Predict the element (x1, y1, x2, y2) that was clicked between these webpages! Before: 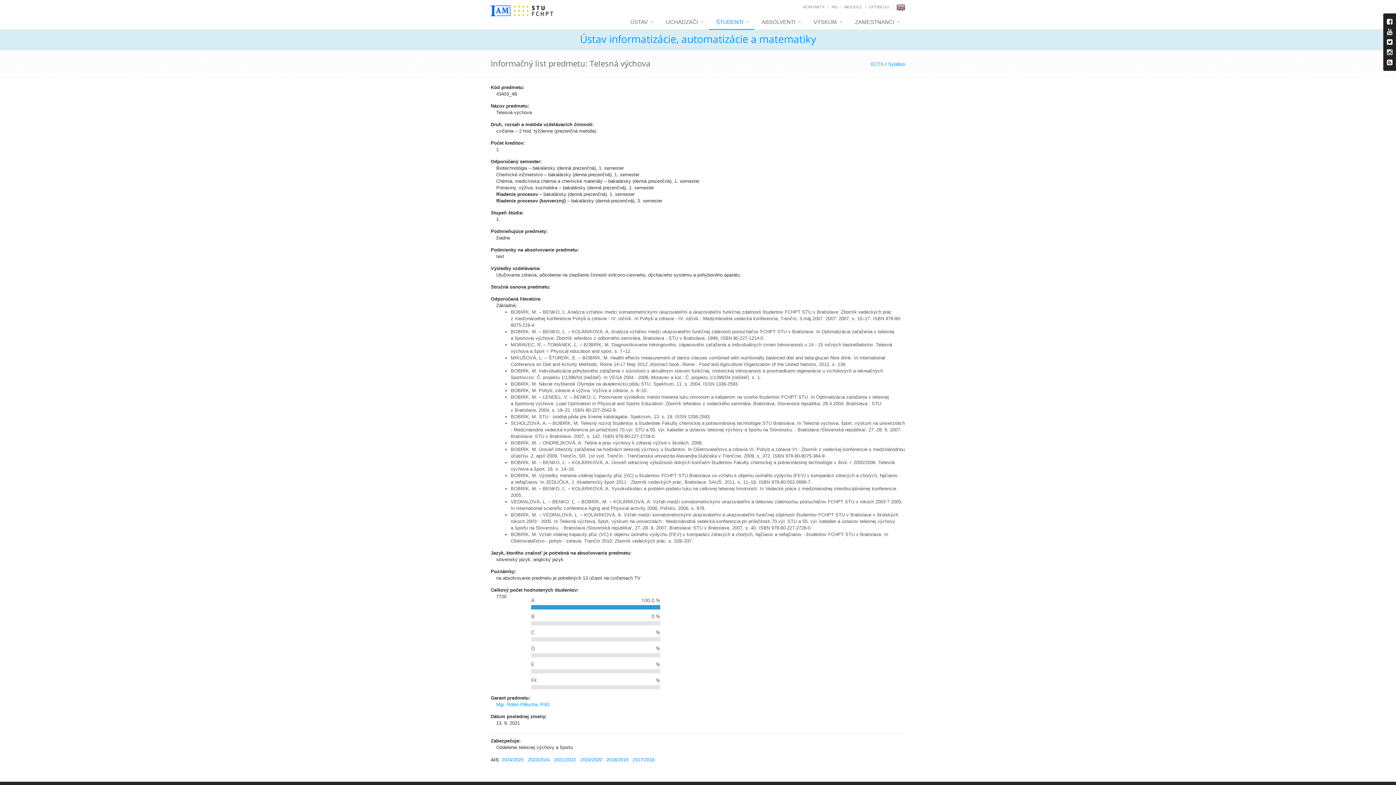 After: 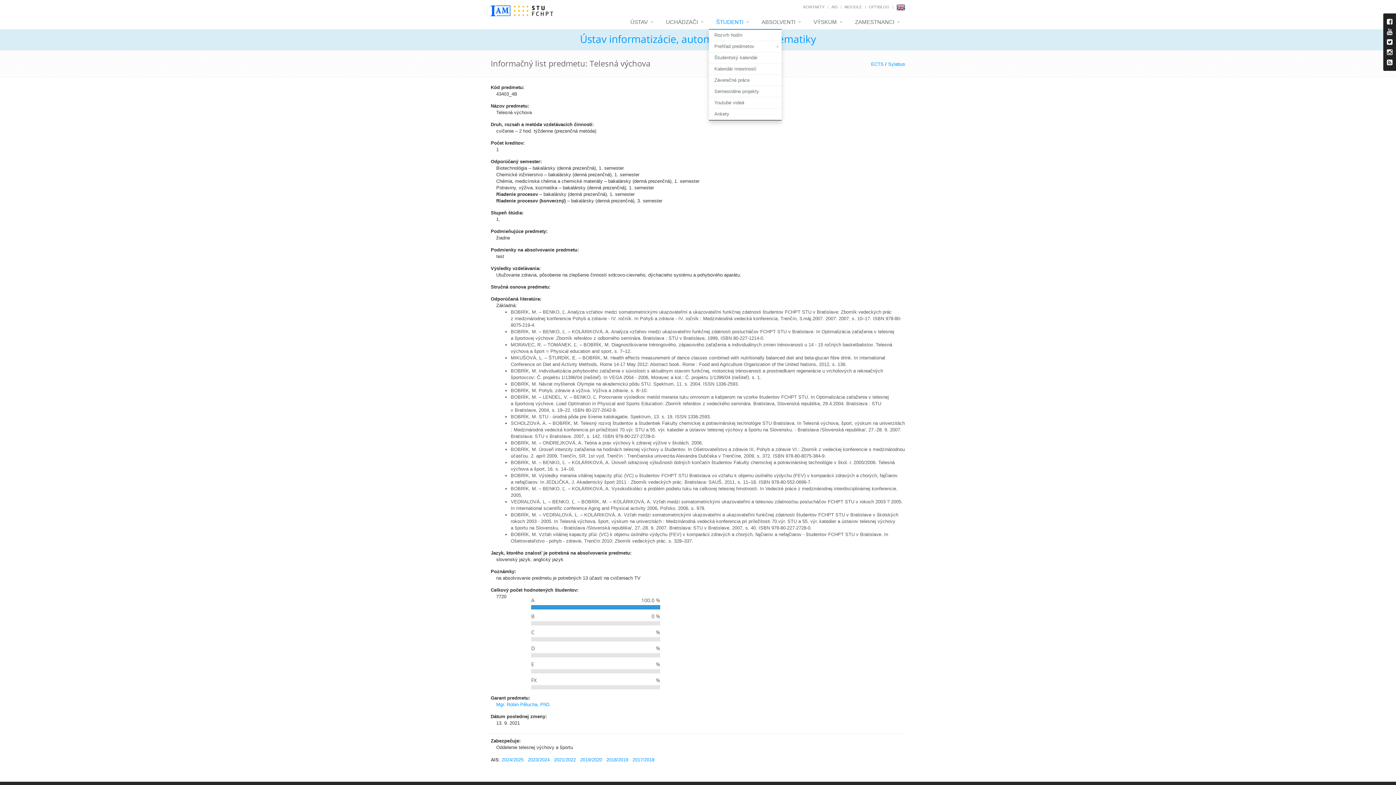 Action: bbox: (709, 15, 754, 29) label: ŠTUDENTI